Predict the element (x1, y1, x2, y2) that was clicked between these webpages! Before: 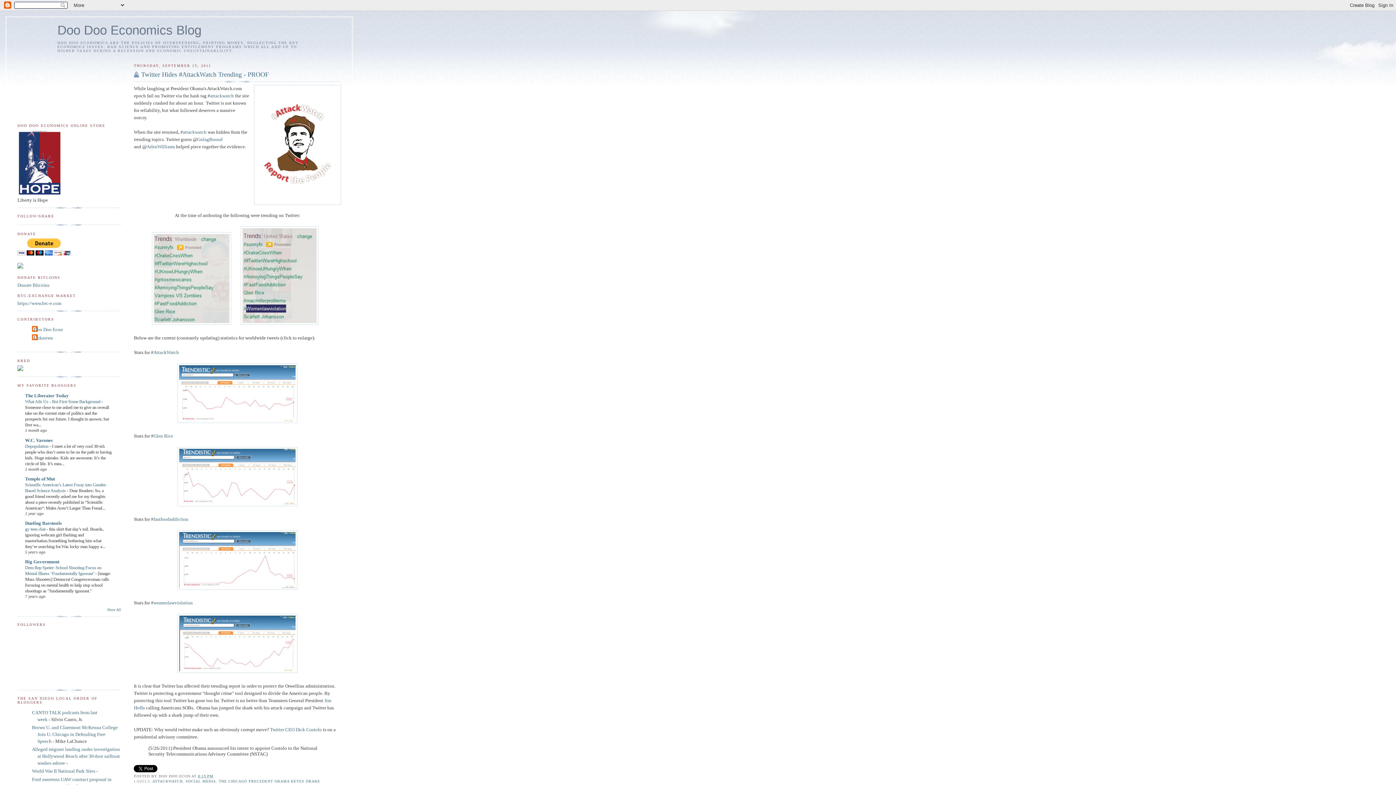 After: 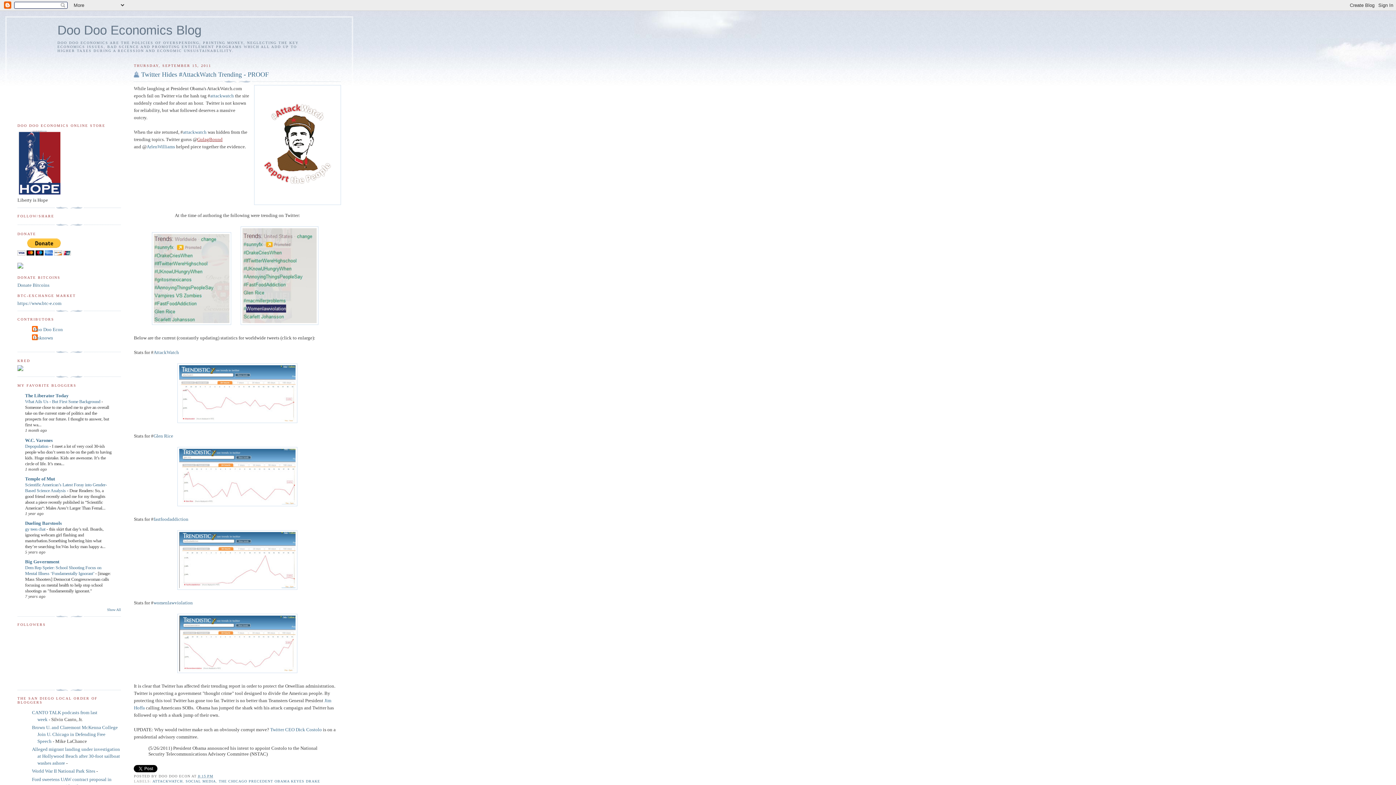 Action: bbox: (197, 136, 222, 142) label: GulagBound